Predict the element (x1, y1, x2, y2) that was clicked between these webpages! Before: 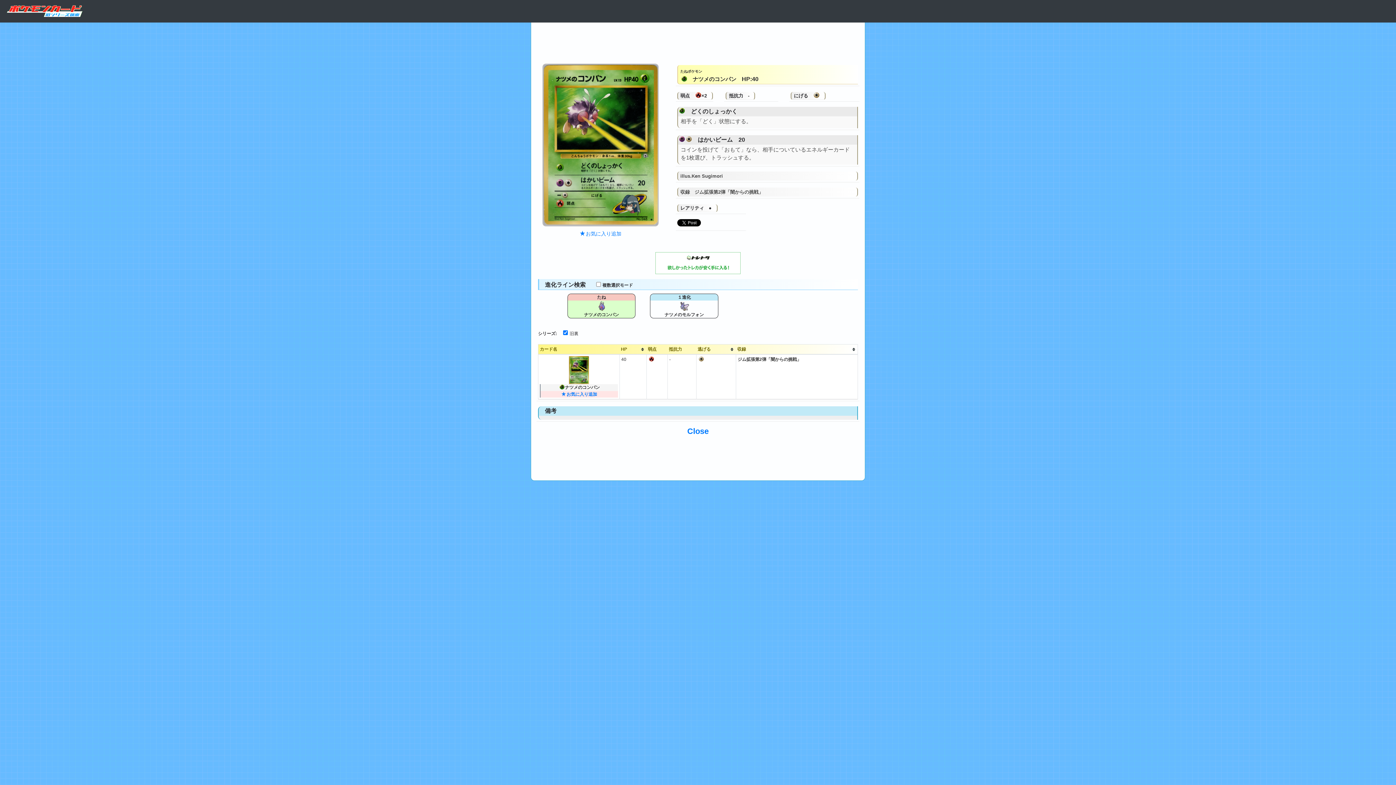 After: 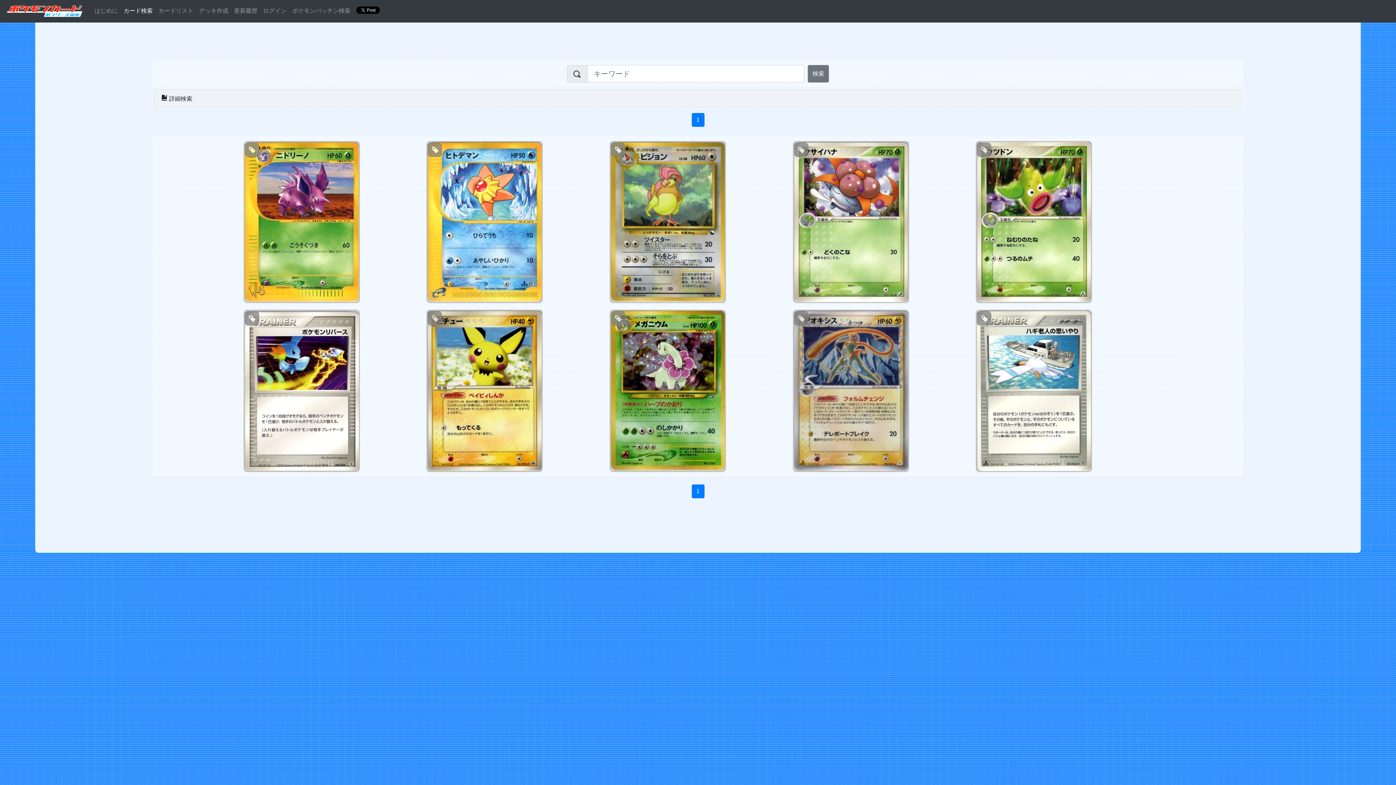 Action: bbox: (5, 2, 85, 19)